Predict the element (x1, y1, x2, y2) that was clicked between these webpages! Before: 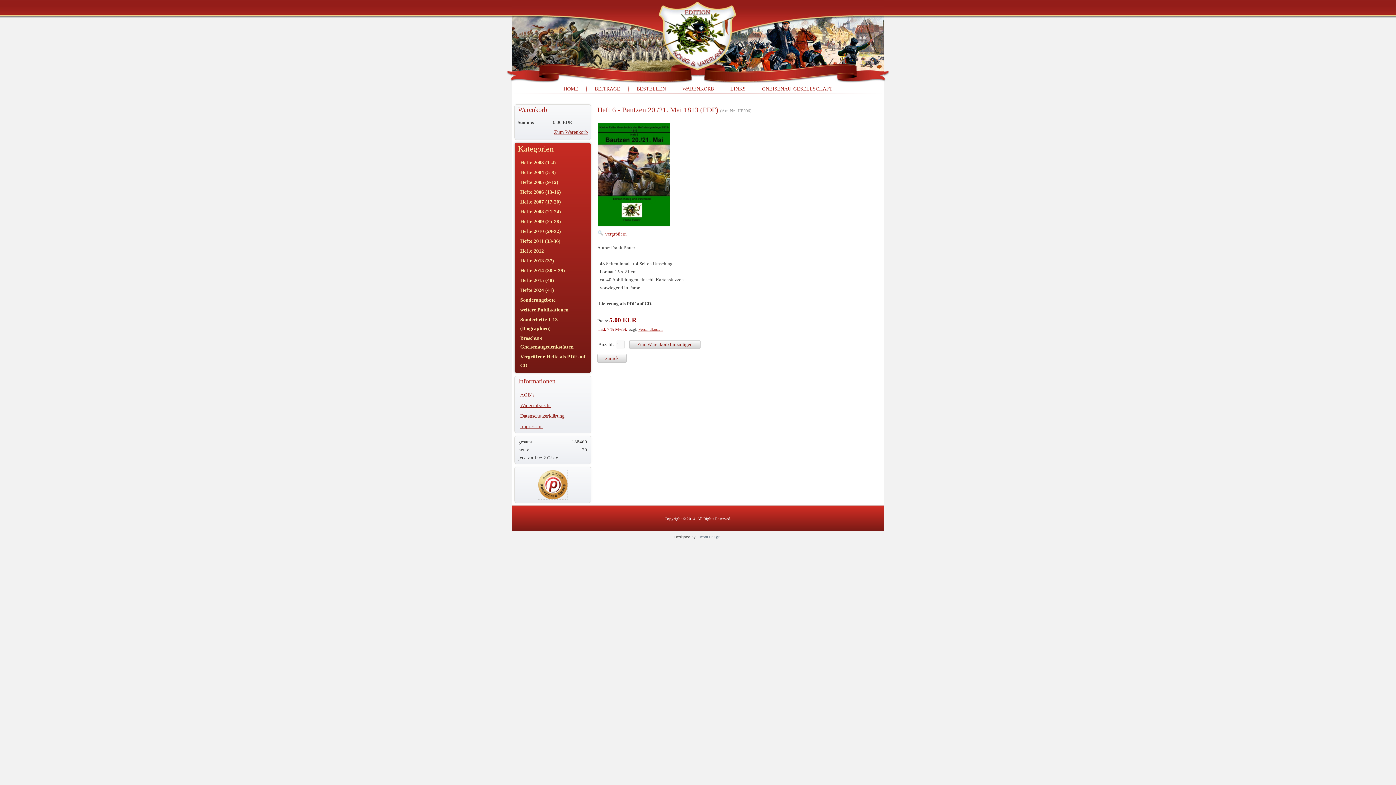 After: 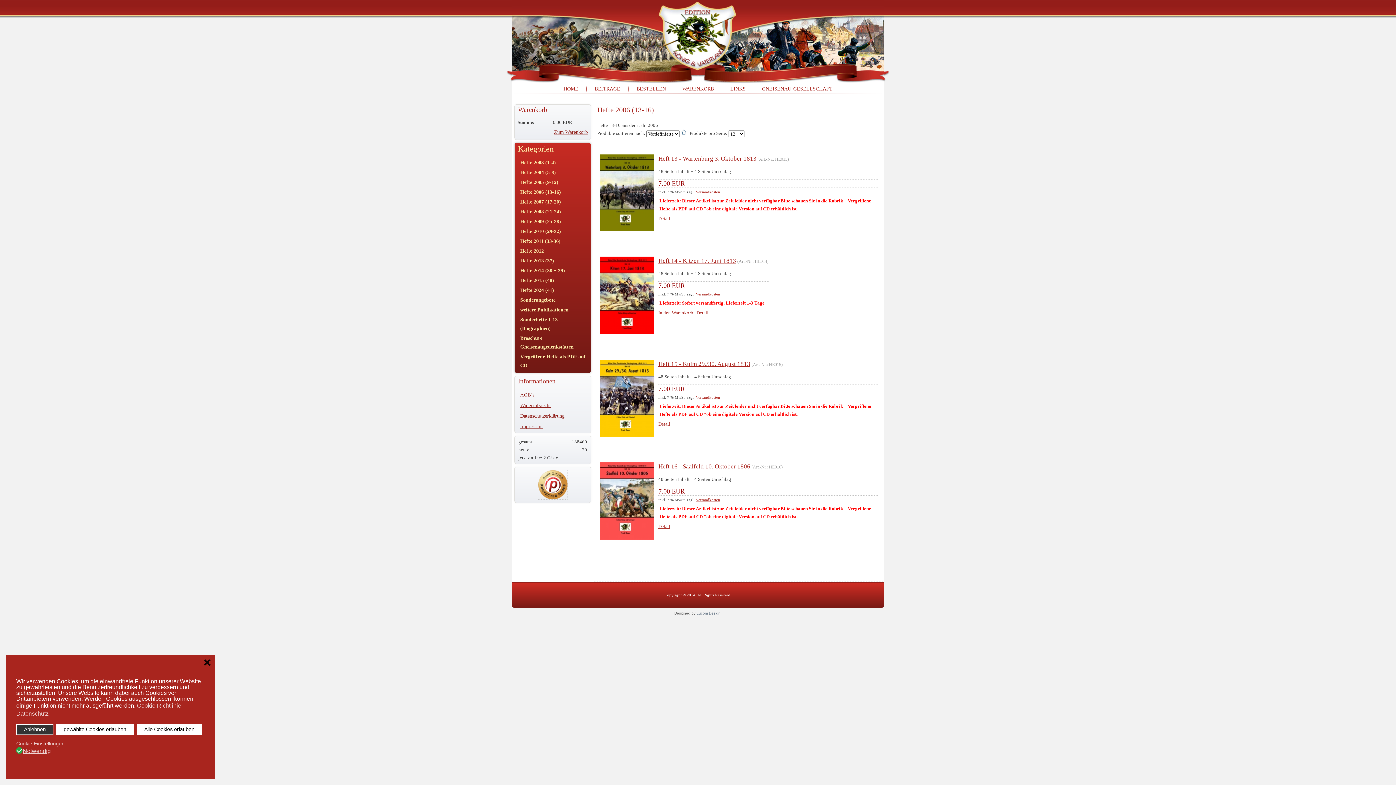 Action: bbox: (520, 189, 561, 194) label: Hefte 2006 (13-16)